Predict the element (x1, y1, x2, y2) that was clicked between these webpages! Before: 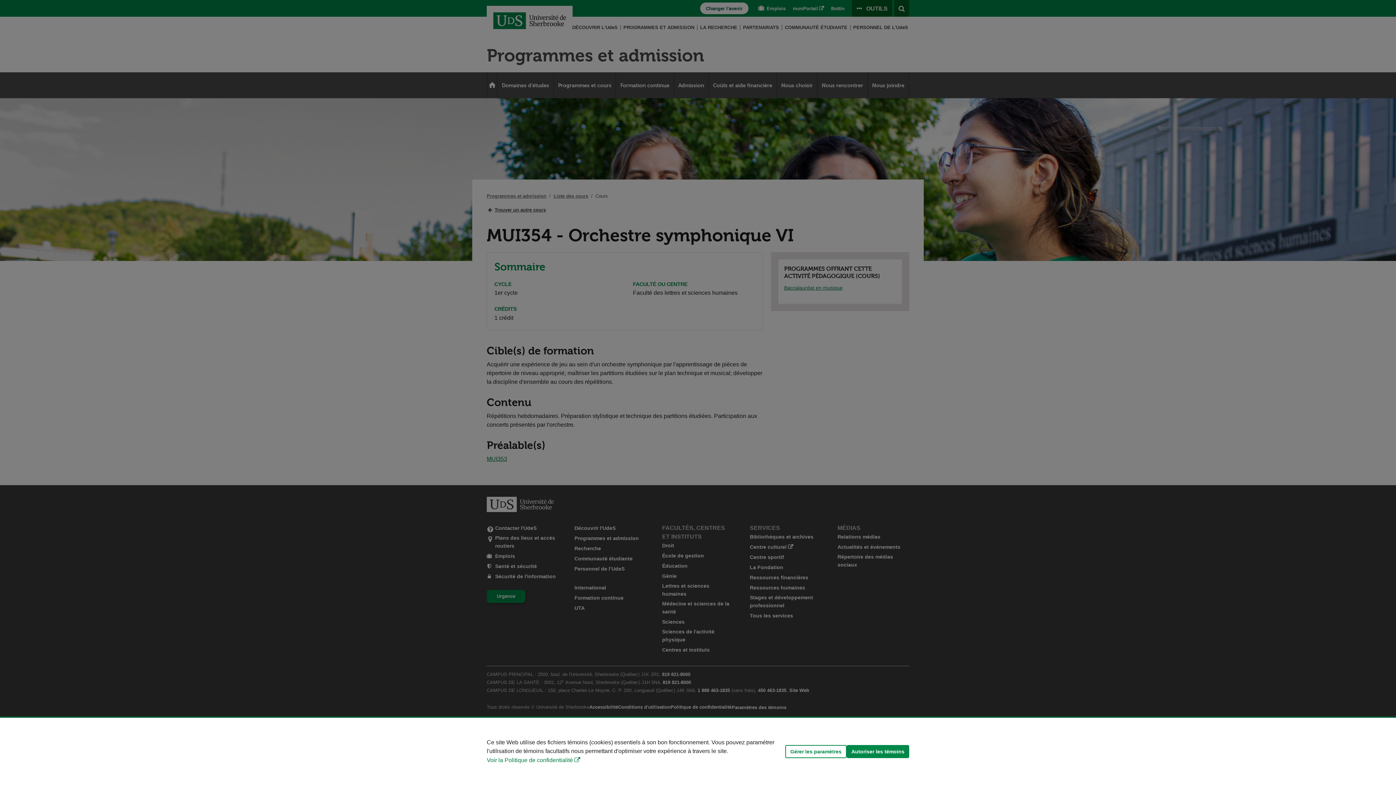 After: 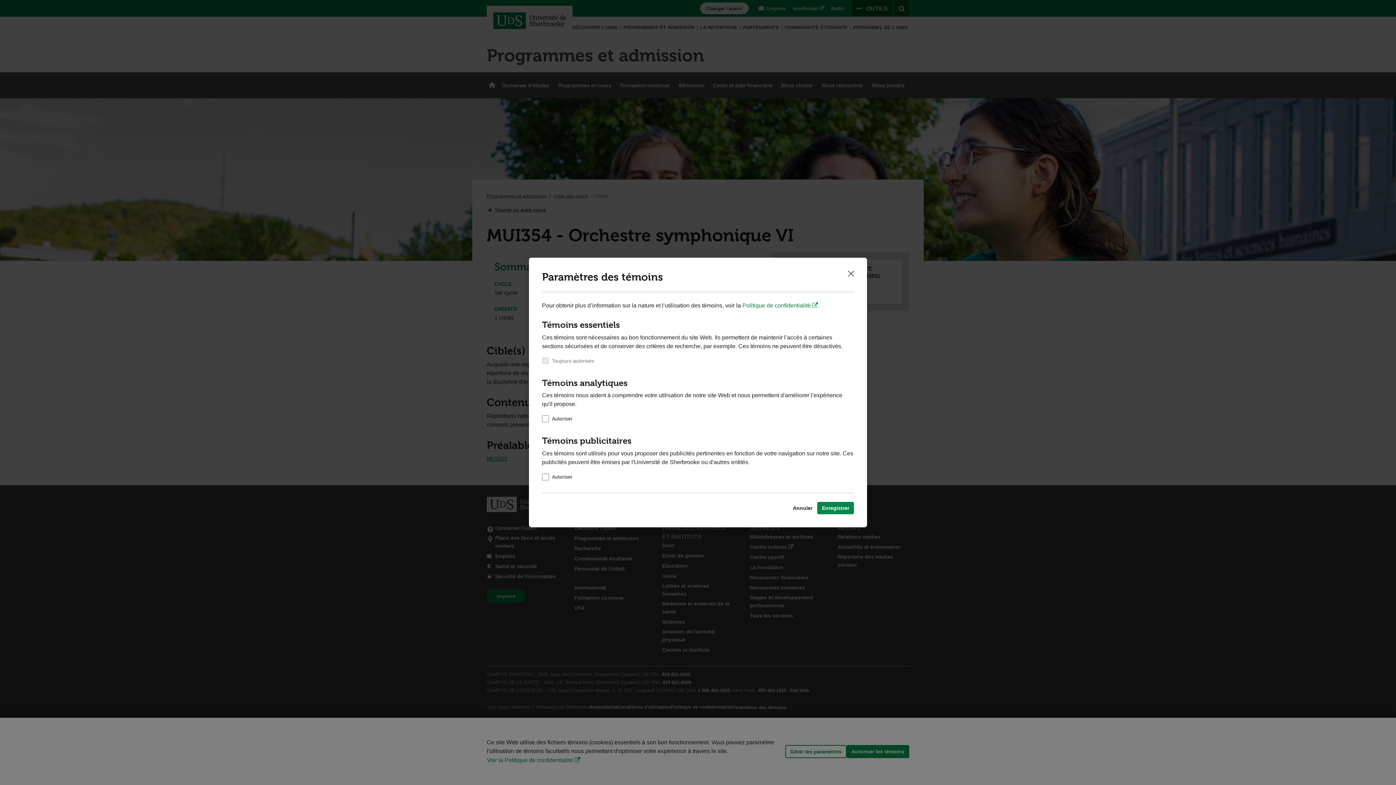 Action: label: Gérer les paramètres bbox: (785, 745, 846, 758)